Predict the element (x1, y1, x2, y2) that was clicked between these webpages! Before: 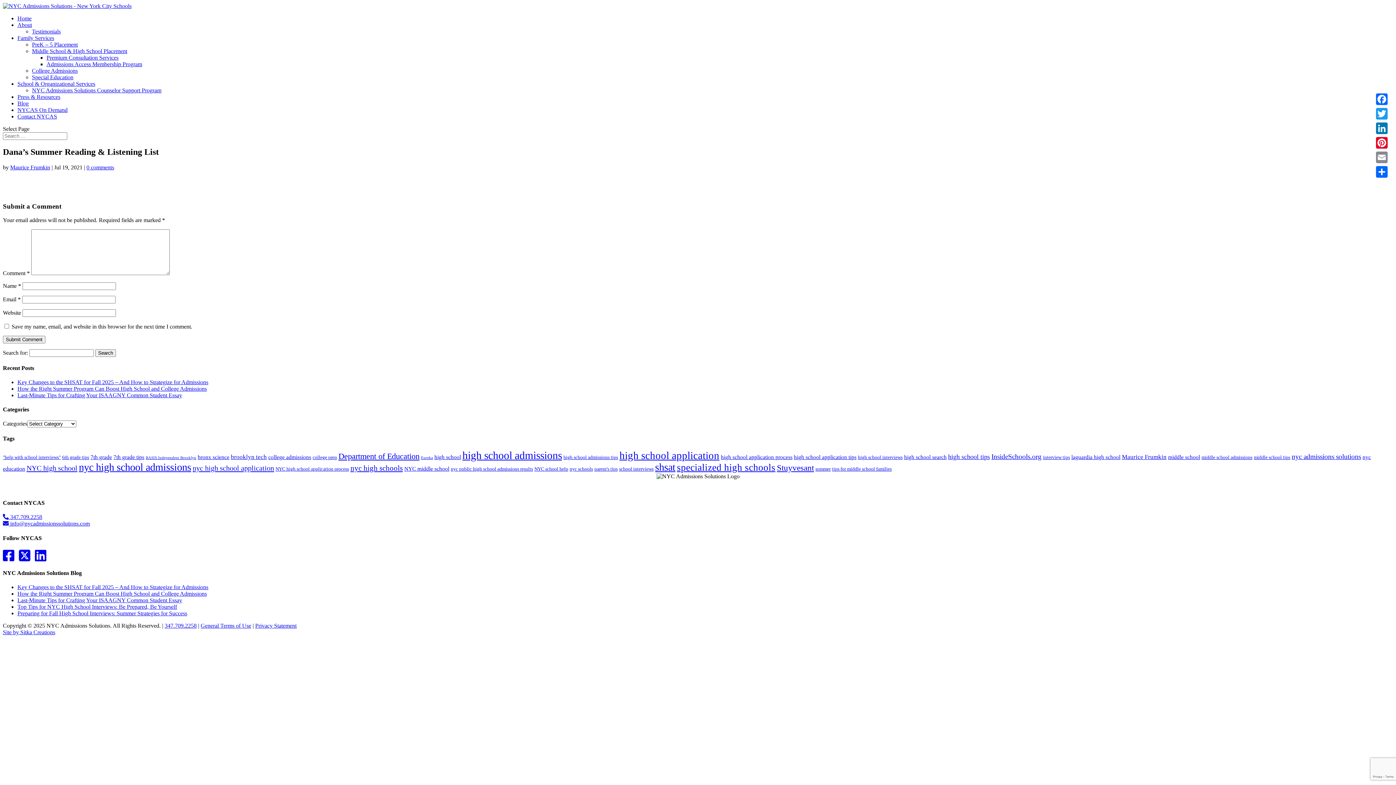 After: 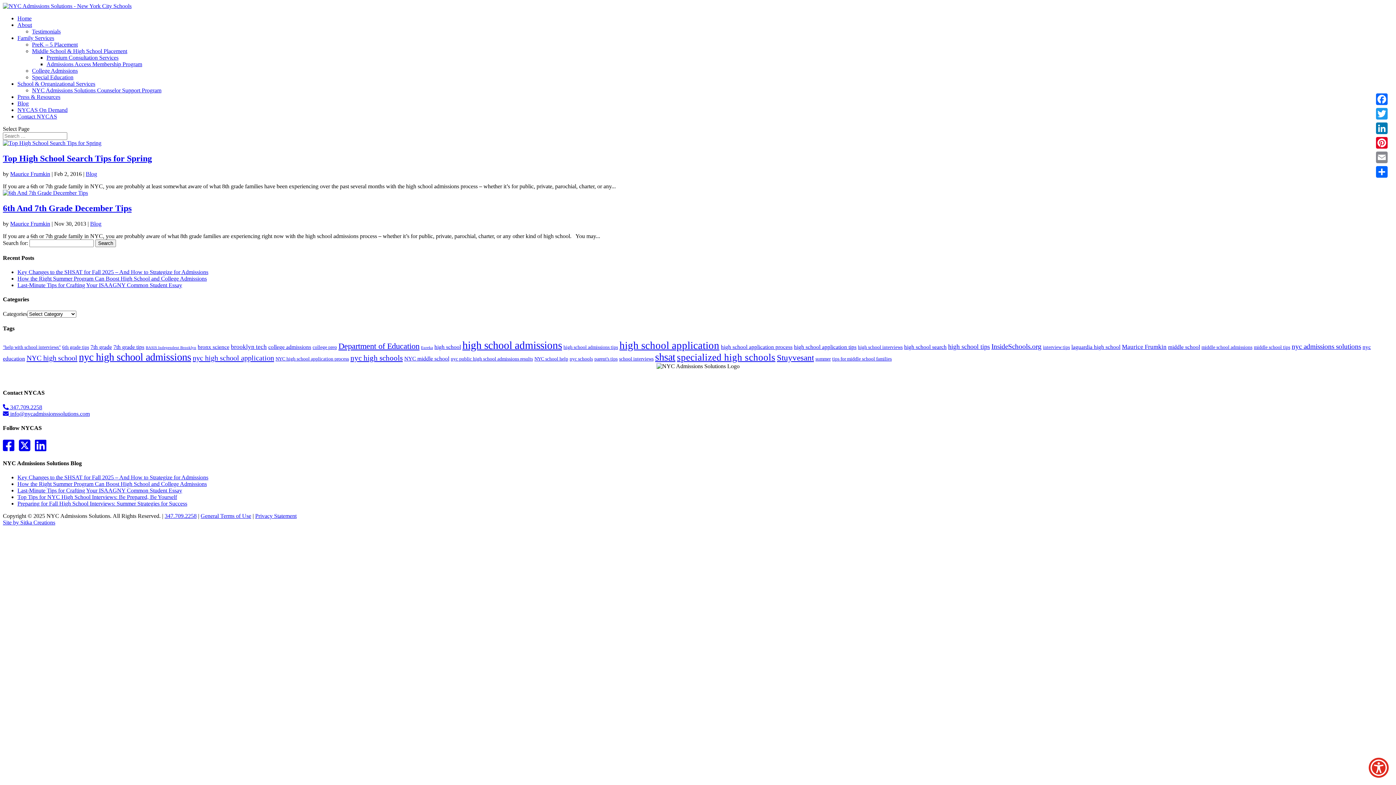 Action: bbox: (62, 454, 89, 460) label: 6th grade tips (2 items)